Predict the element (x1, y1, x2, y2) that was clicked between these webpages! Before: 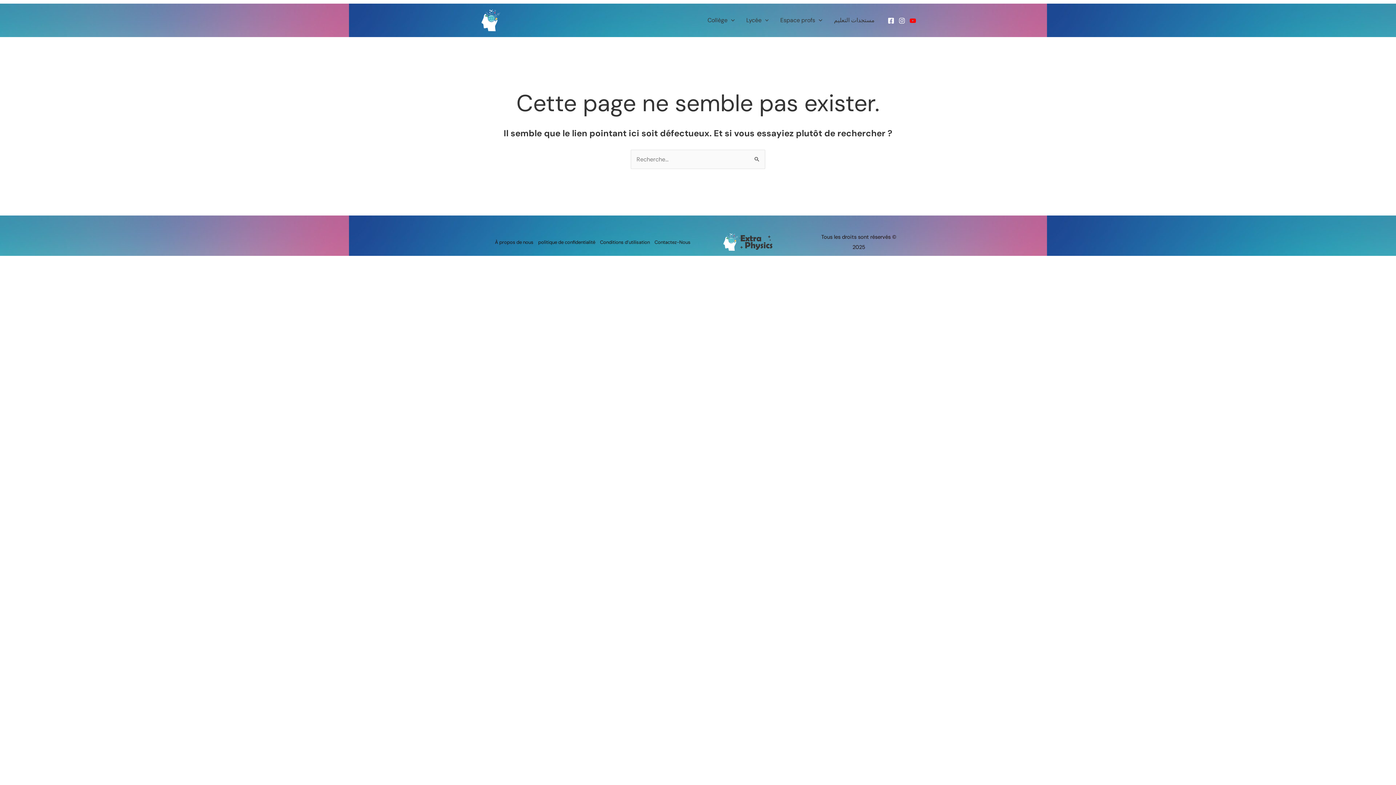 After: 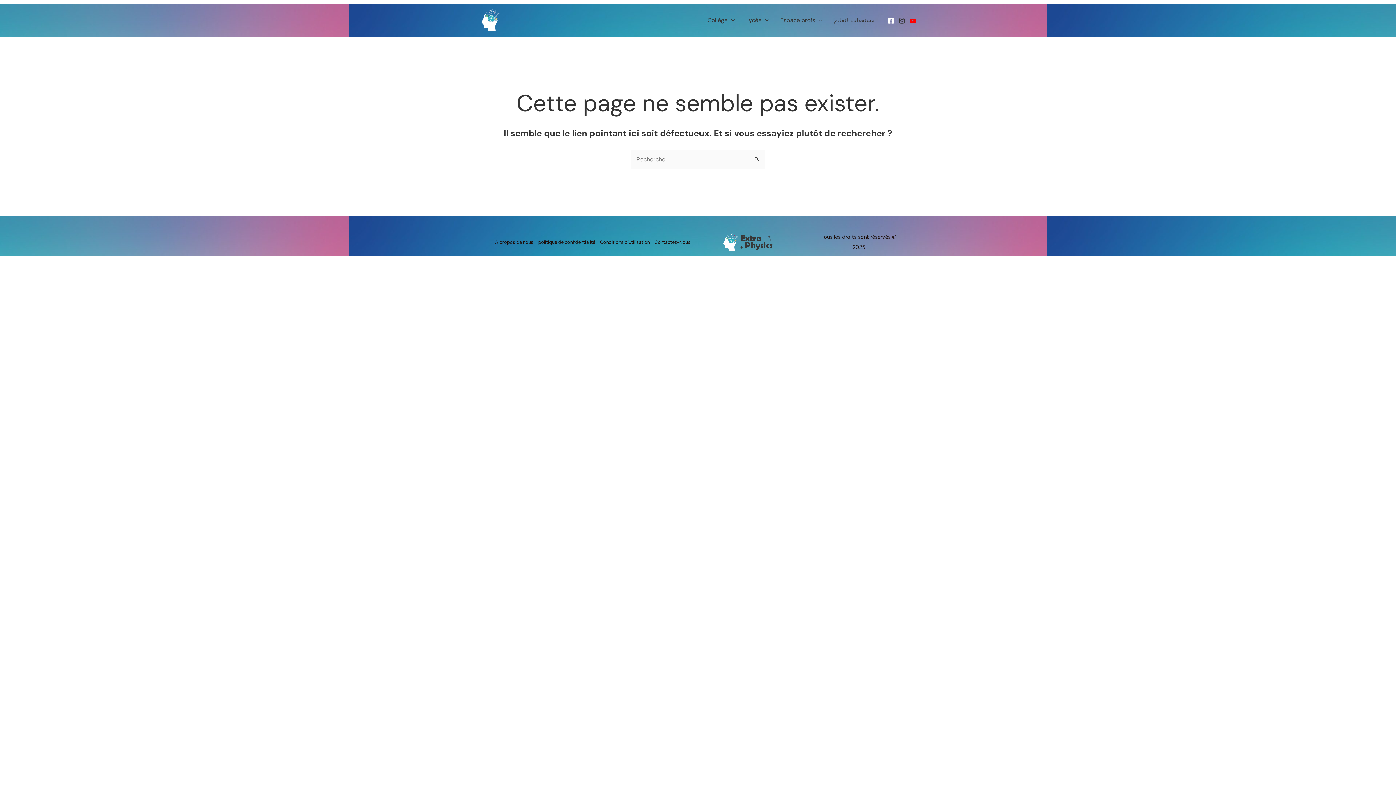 Action: bbox: (898, 17, 905, 24) label: Instagram